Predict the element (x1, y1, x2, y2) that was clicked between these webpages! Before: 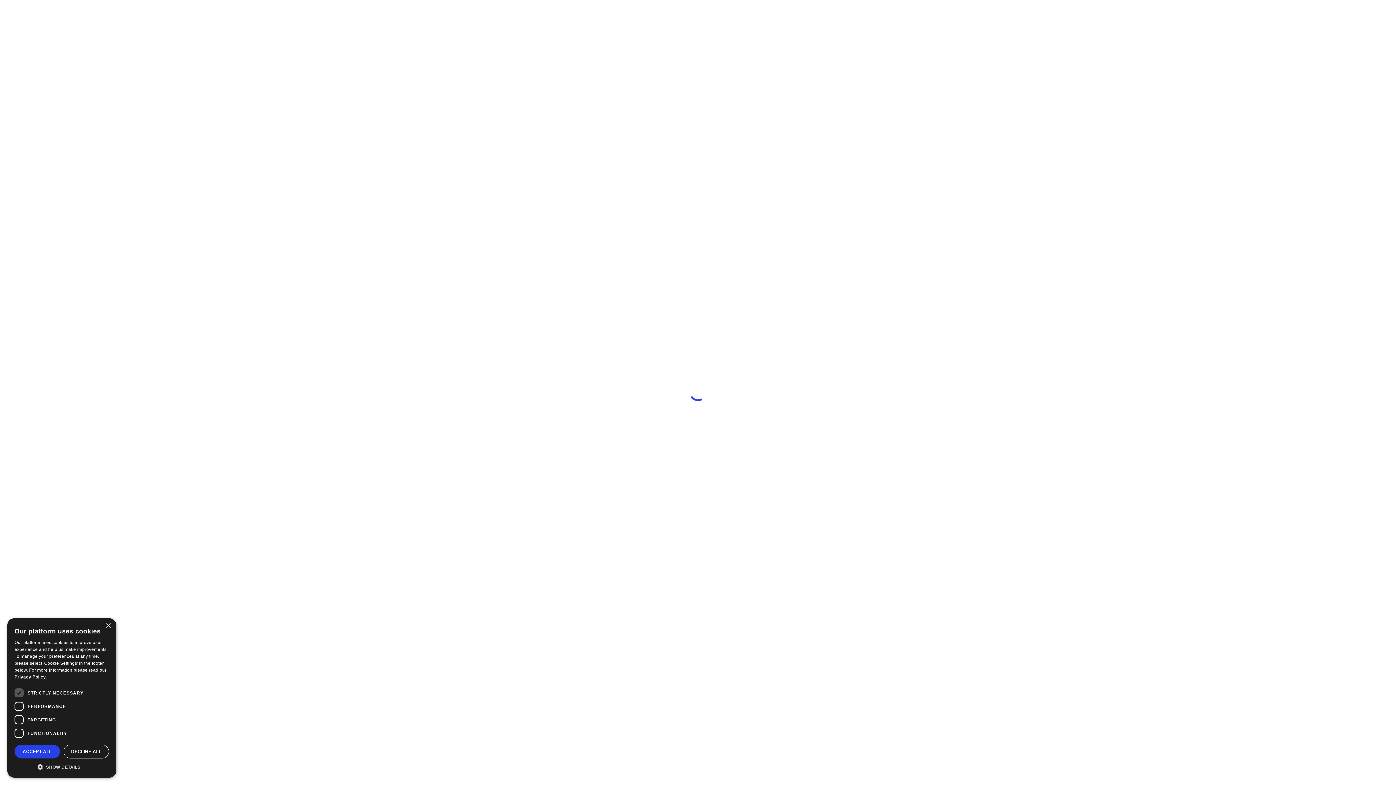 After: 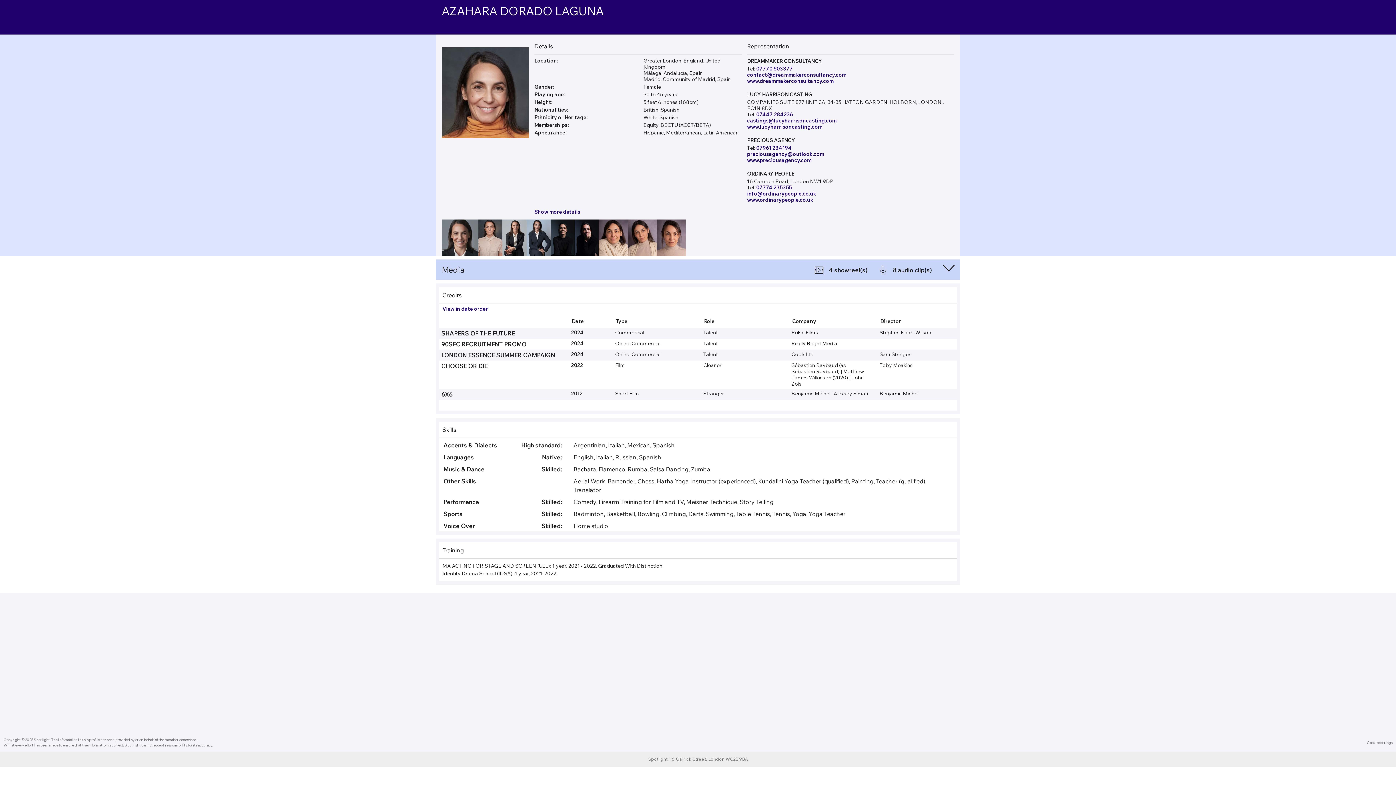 Action: bbox: (105, 623, 110, 629) label: Close